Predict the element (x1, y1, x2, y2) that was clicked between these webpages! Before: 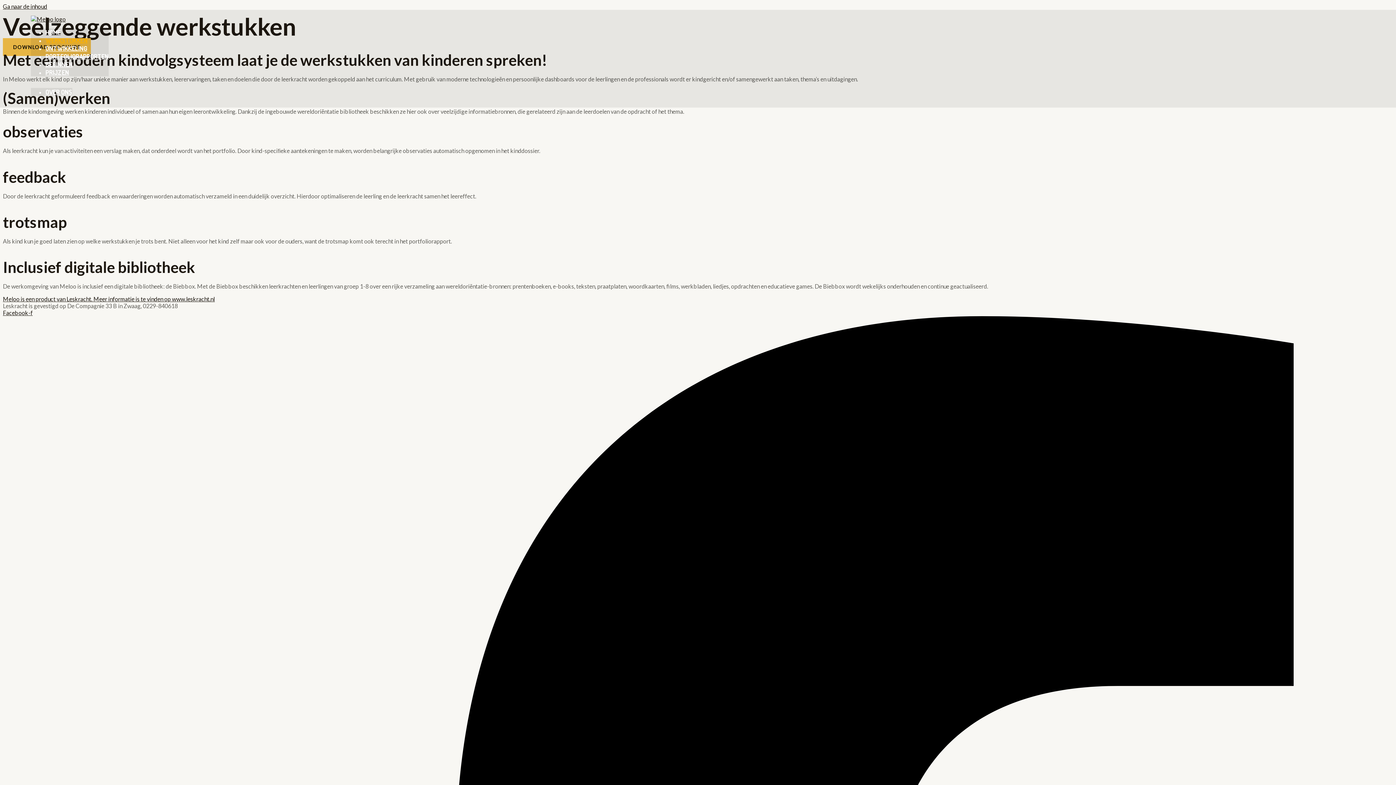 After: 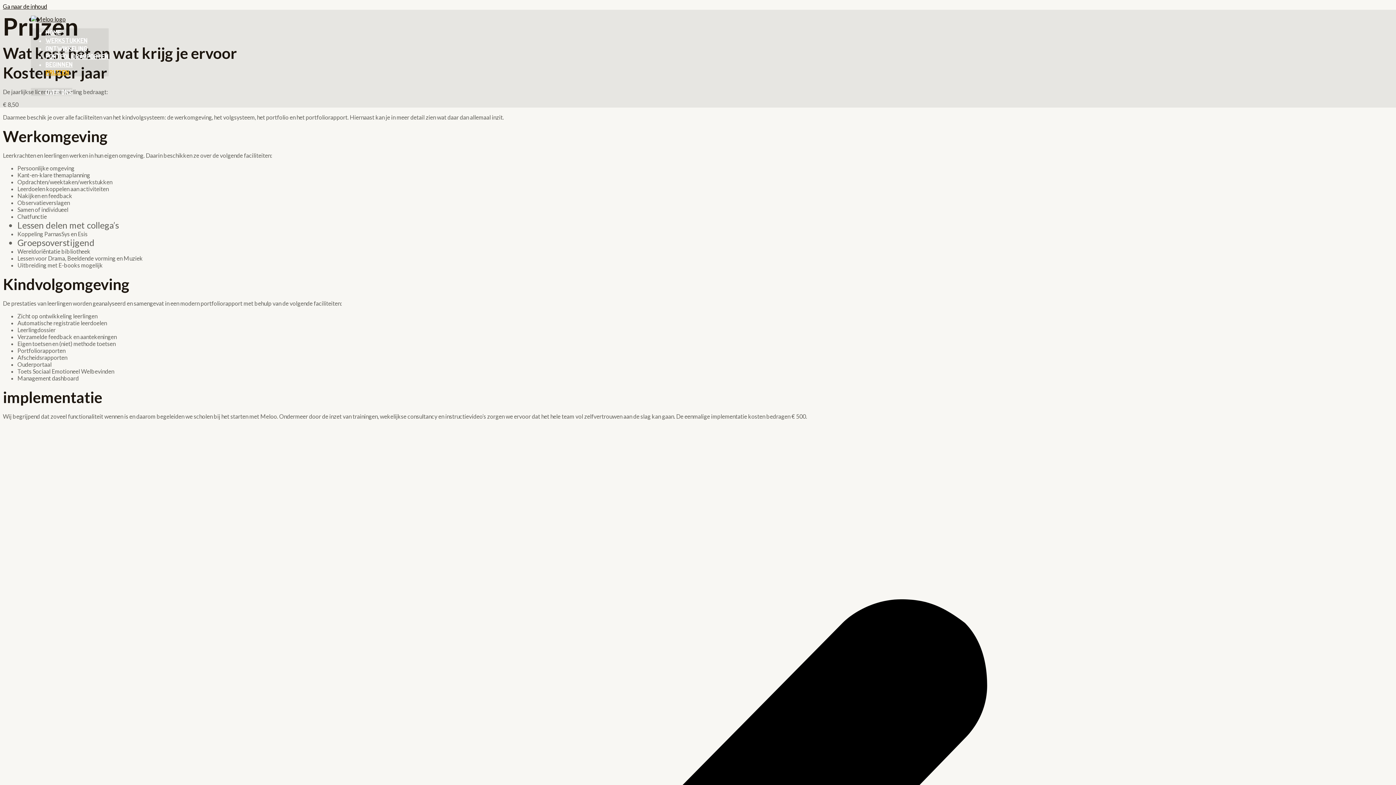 Action: label: PRIJZEN bbox: (45, 68, 69, 76)